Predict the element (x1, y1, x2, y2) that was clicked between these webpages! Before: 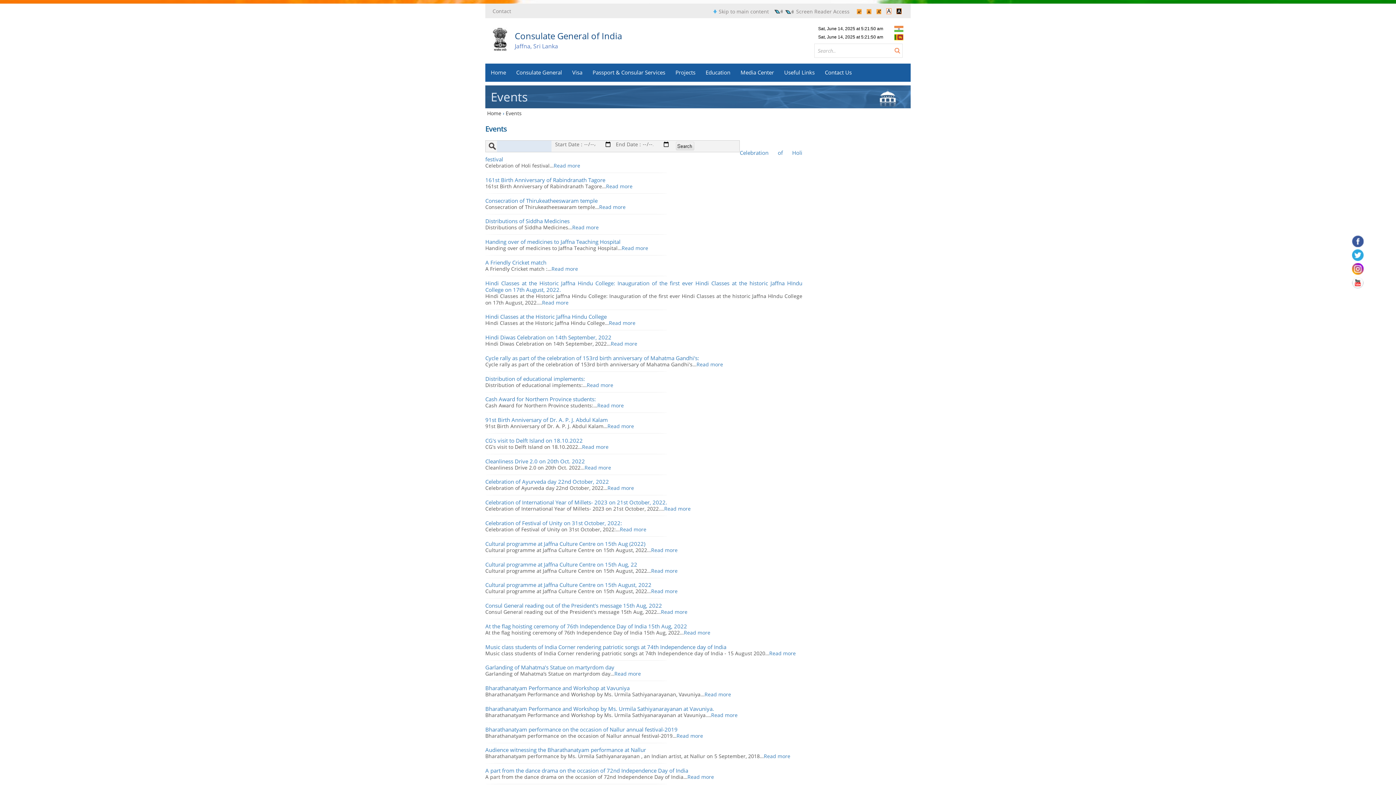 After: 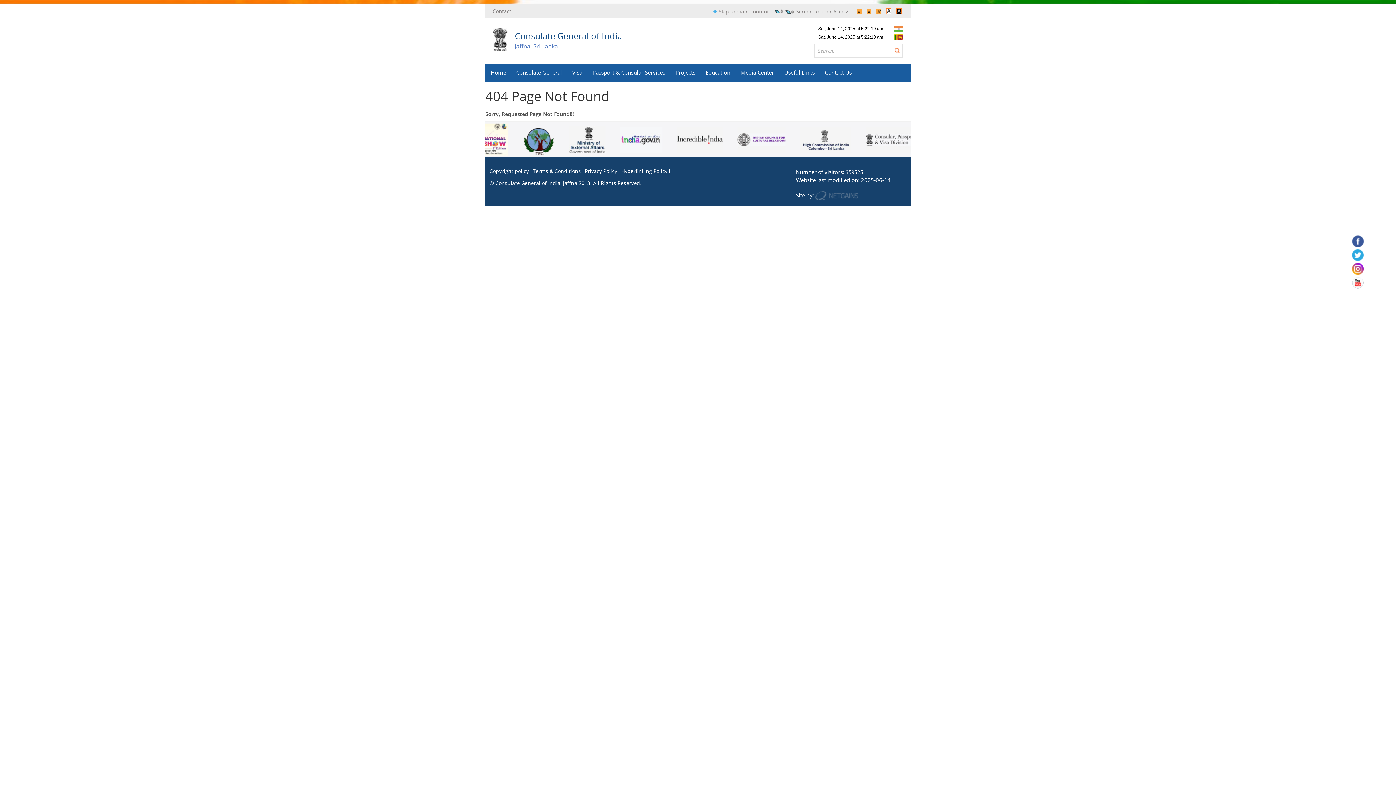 Action: label: A part from the dance drama on the occasion of 72nd Independence Day of India bbox: (485, 767, 688, 774)